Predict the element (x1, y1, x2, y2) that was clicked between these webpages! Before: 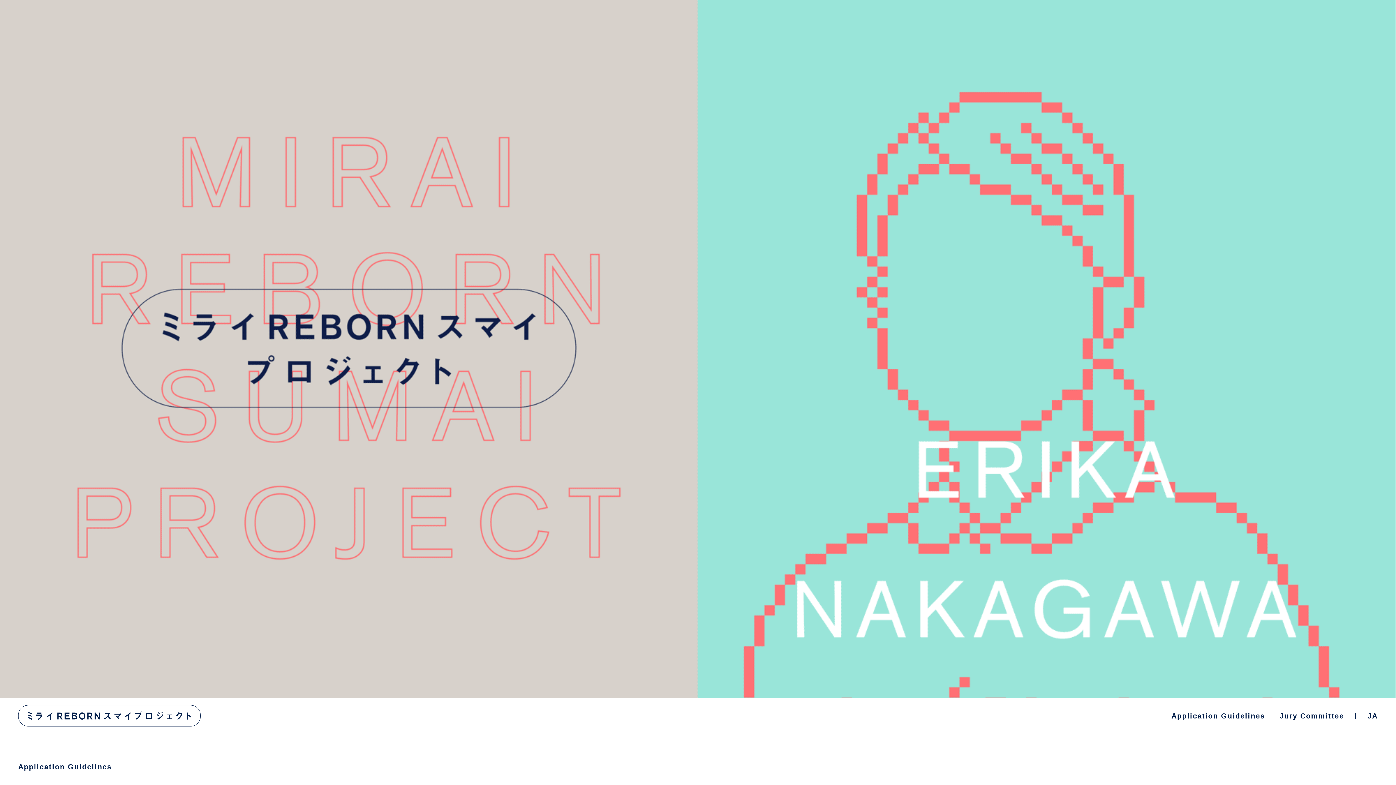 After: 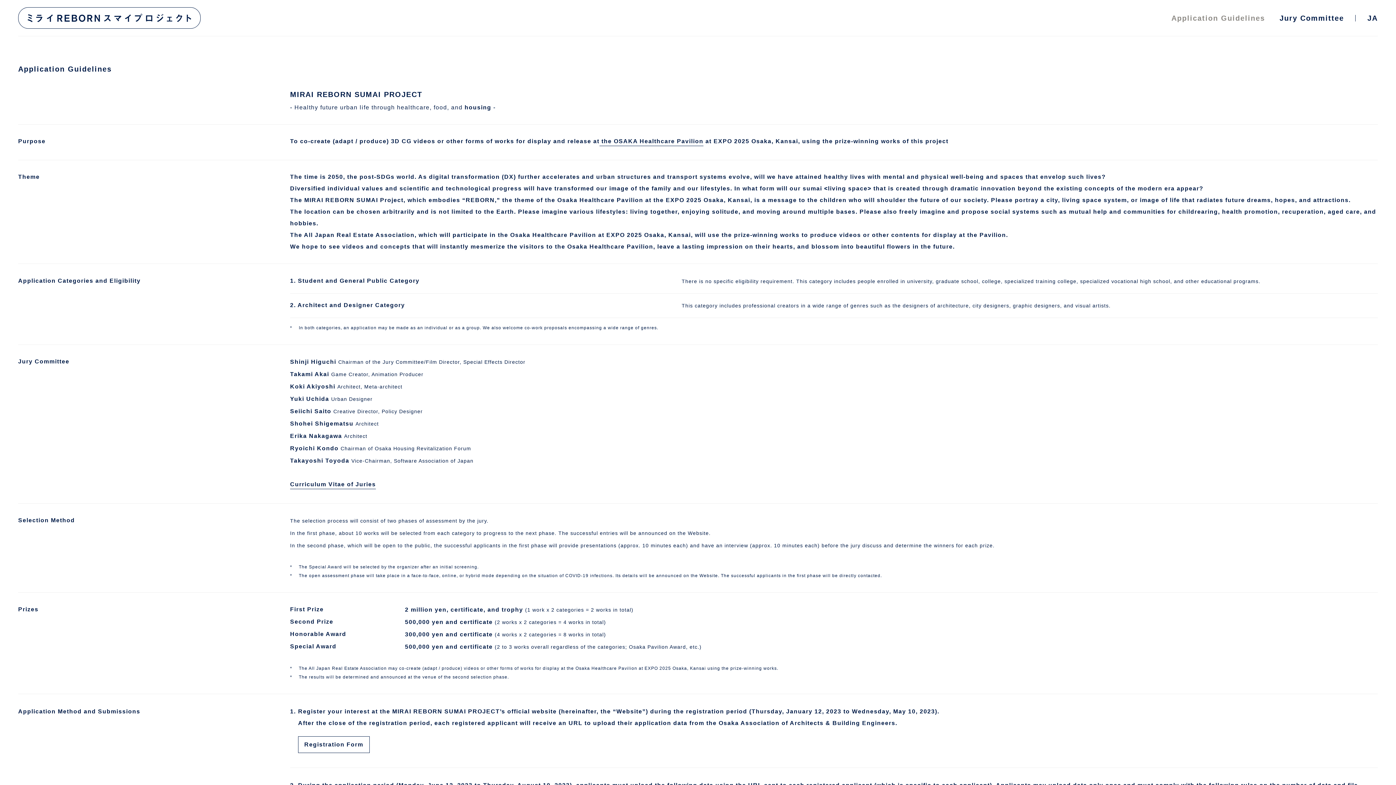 Action: bbox: (1168, 709, 1269, 723) label: Application Guidelines